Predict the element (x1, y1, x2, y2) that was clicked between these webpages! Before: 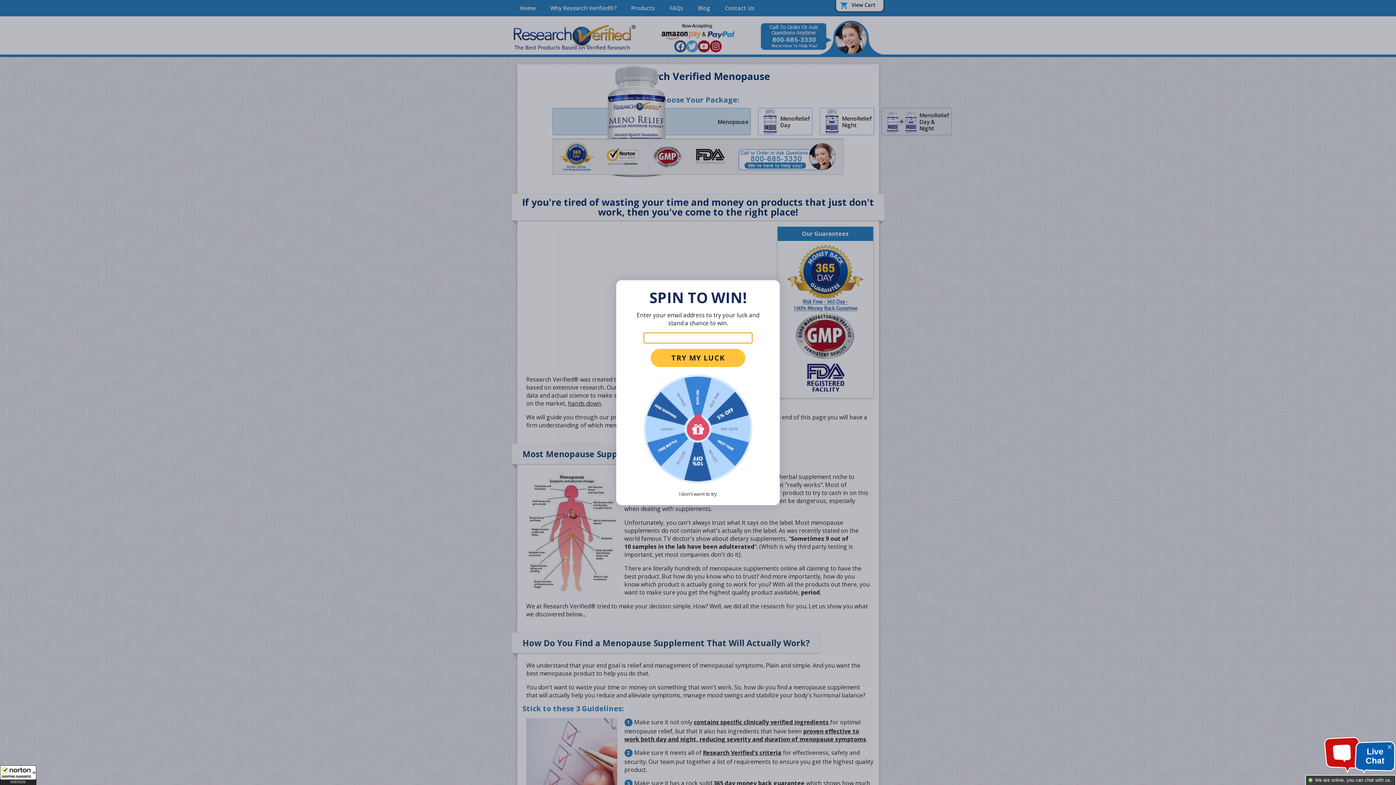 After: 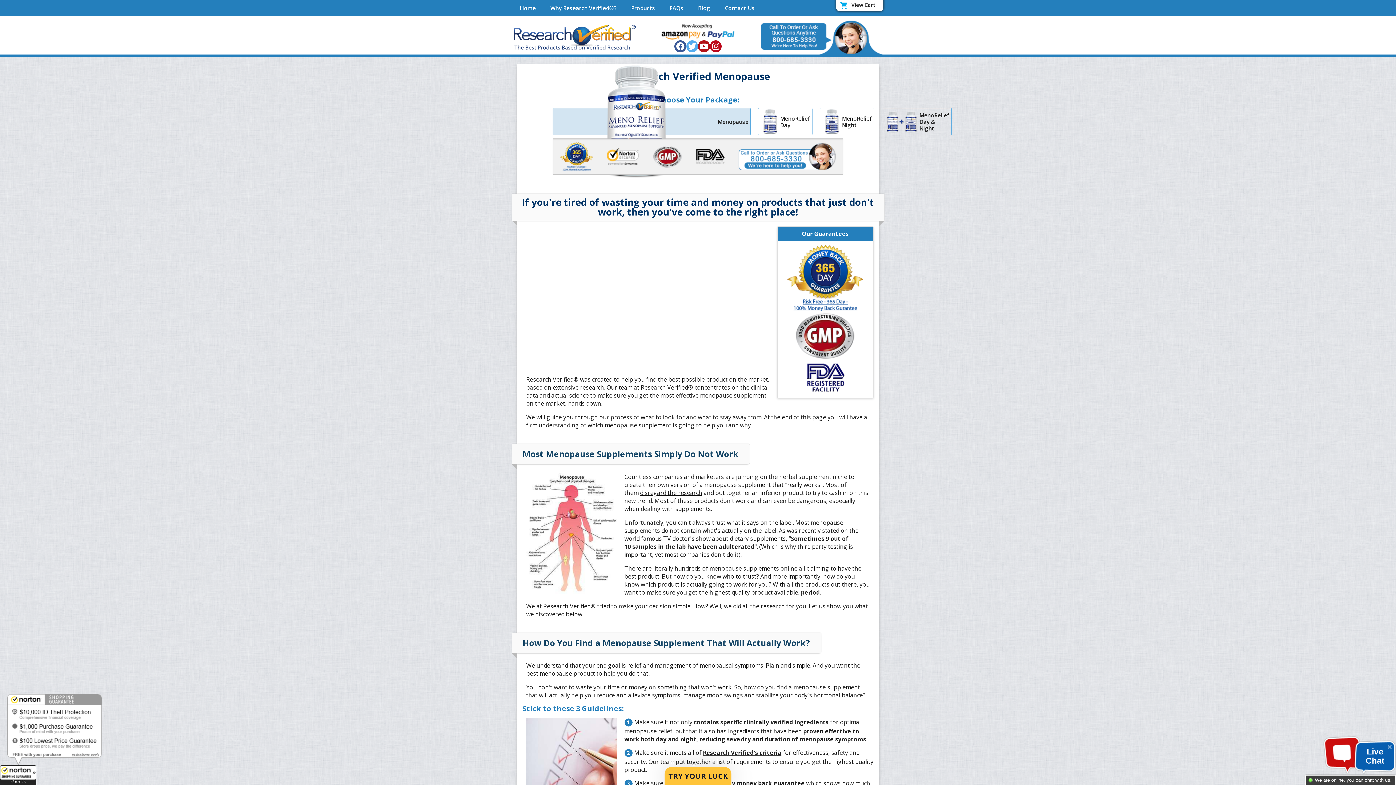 Action: bbox: (0, 765, 36, 785) label: All purchases made on this site are protected by Norton Shopping Guarantee